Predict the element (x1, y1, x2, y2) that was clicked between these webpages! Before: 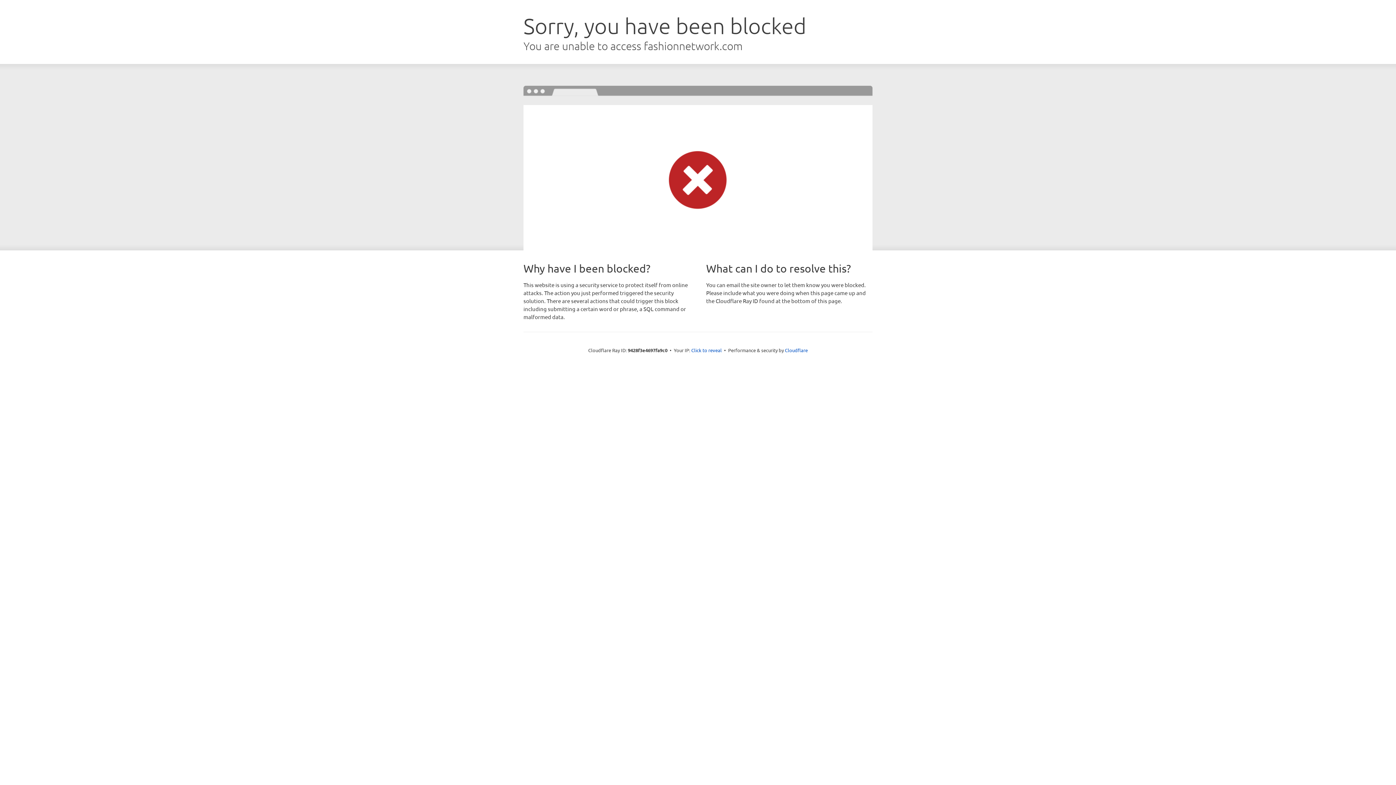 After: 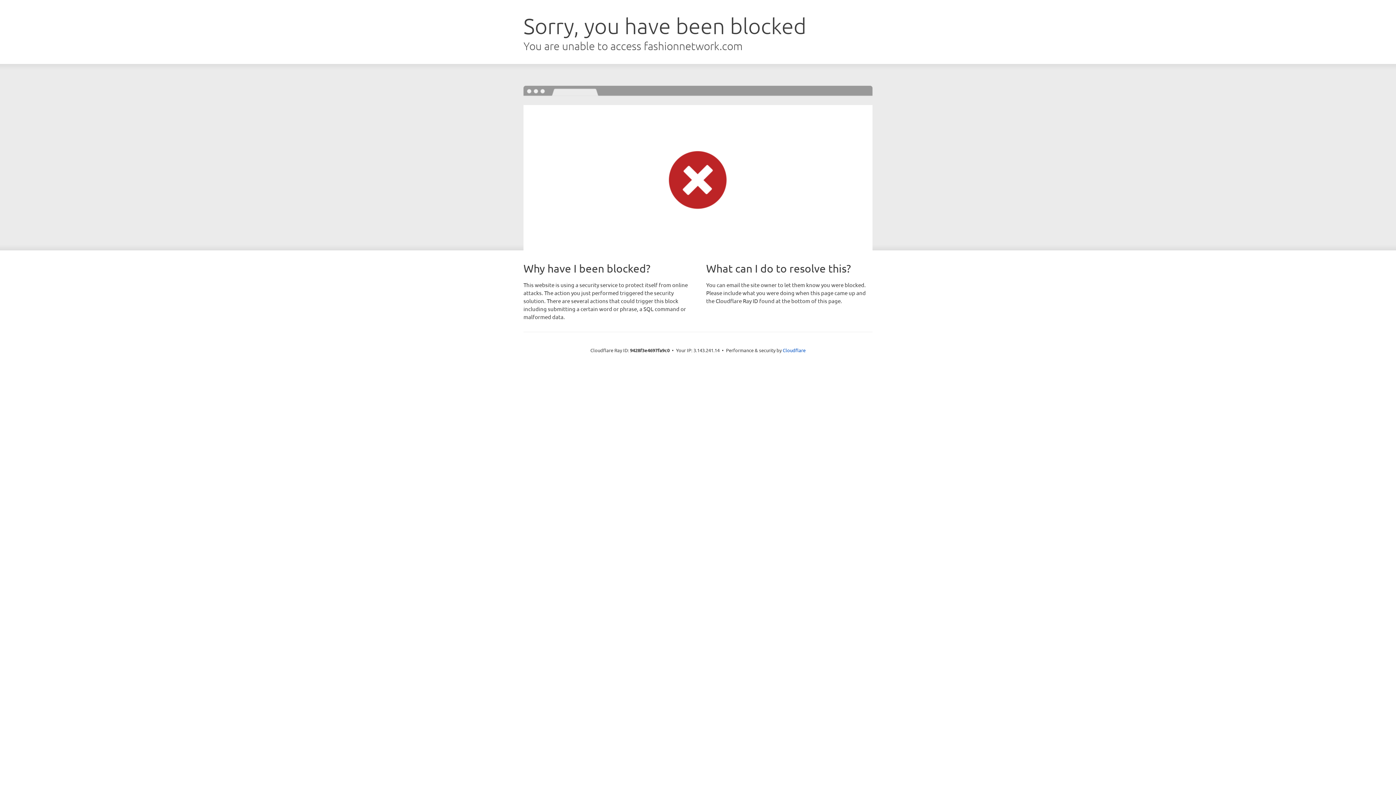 Action: label: Click to reveal bbox: (691, 346, 722, 353)